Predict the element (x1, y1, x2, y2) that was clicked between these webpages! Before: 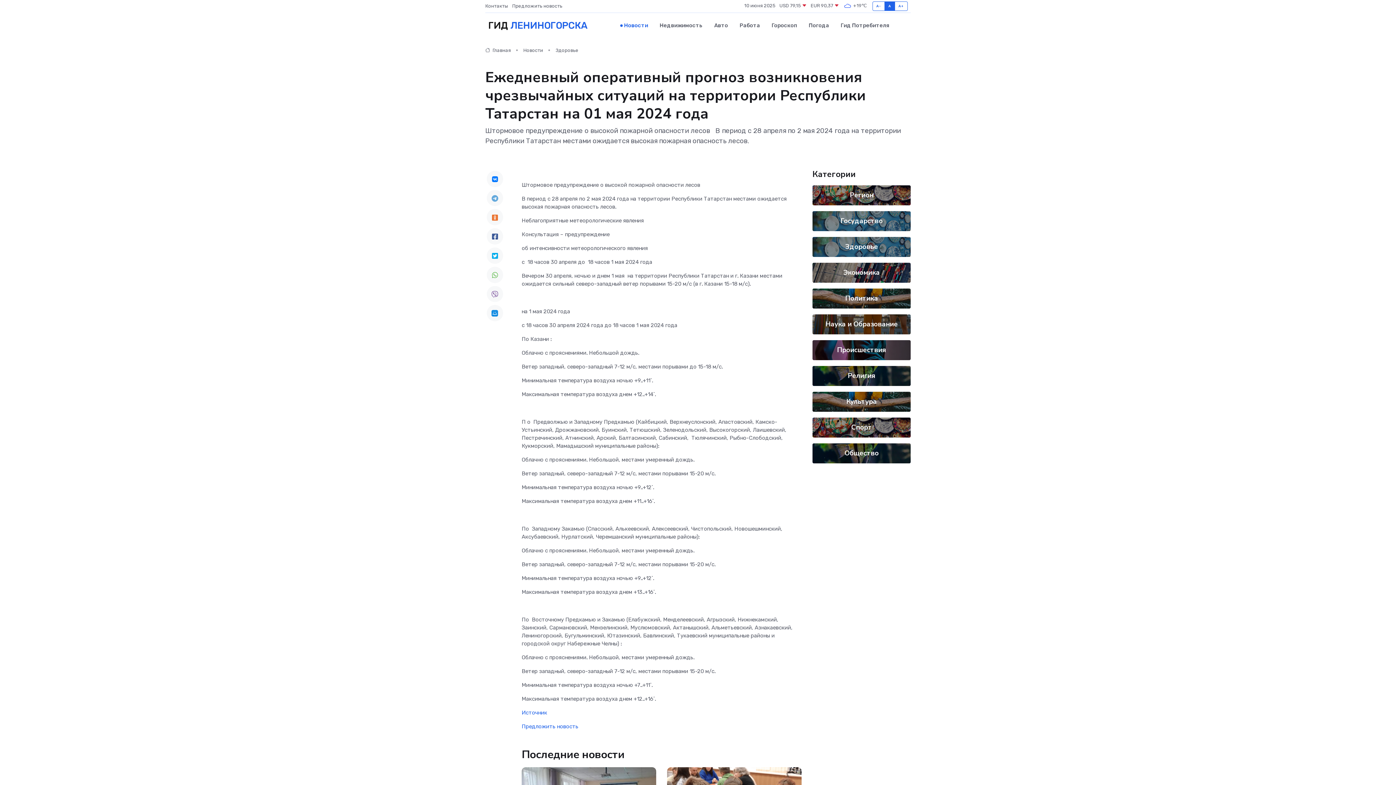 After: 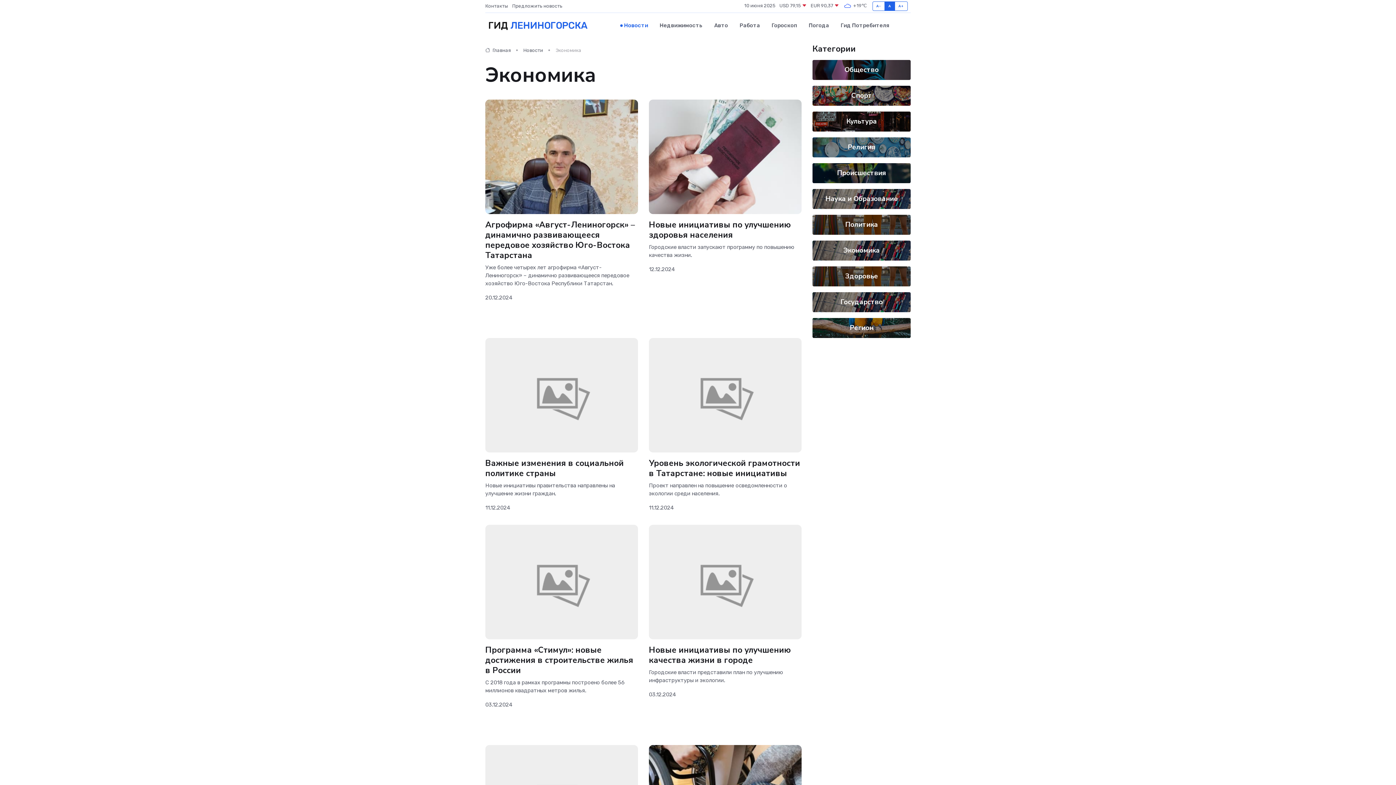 Action: label: Экономика bbox: (843, 267, 880, 277)